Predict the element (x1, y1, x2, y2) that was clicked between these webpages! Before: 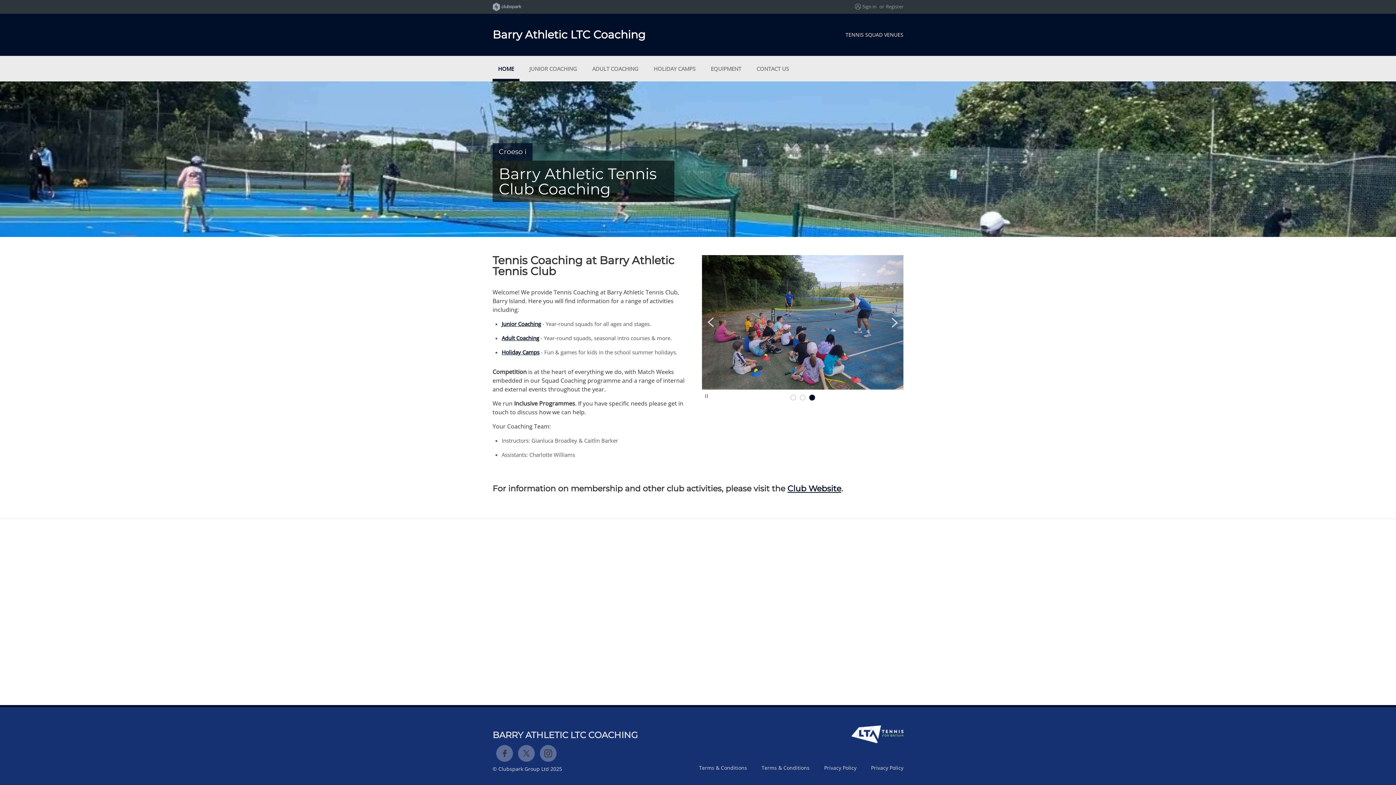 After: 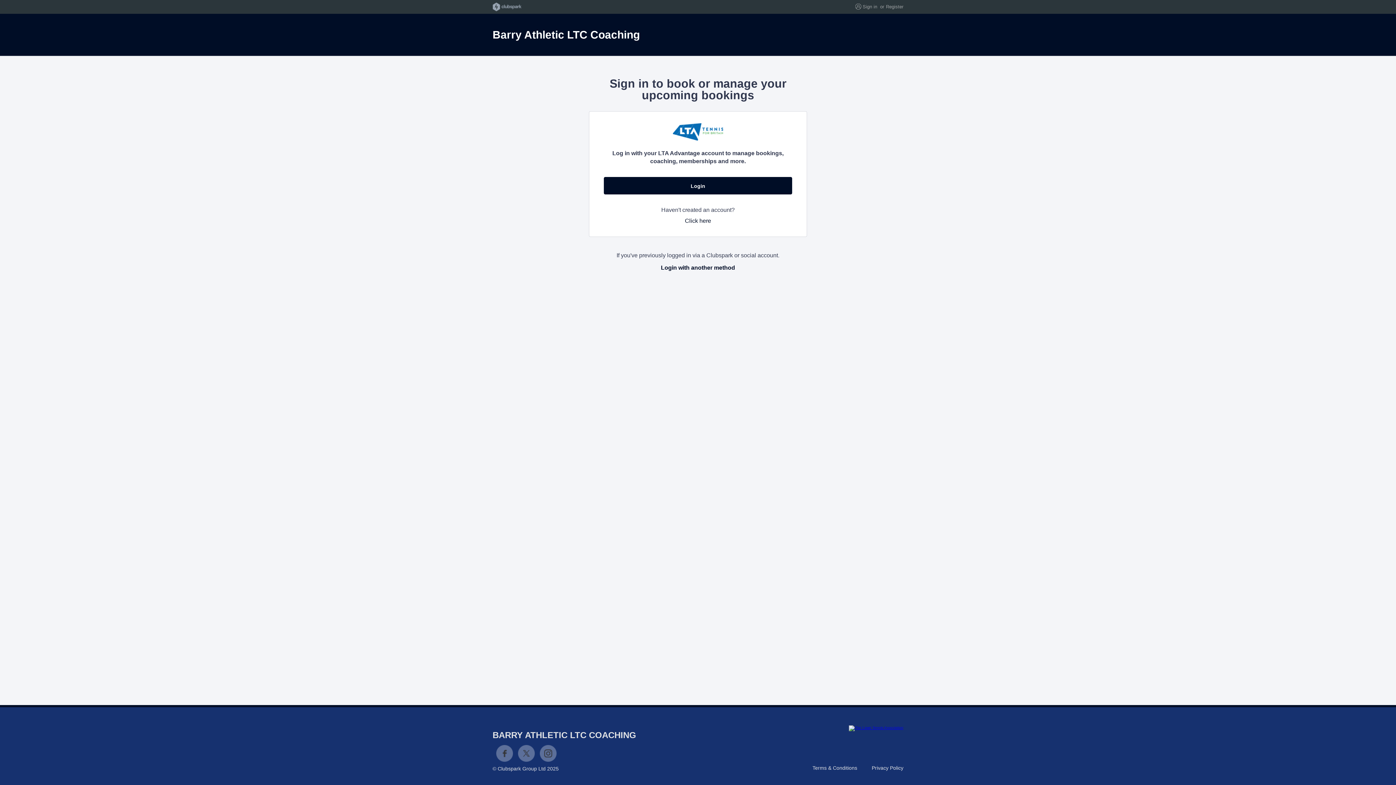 Action: label: Sign in bbox: (862, 3, 876, 9)